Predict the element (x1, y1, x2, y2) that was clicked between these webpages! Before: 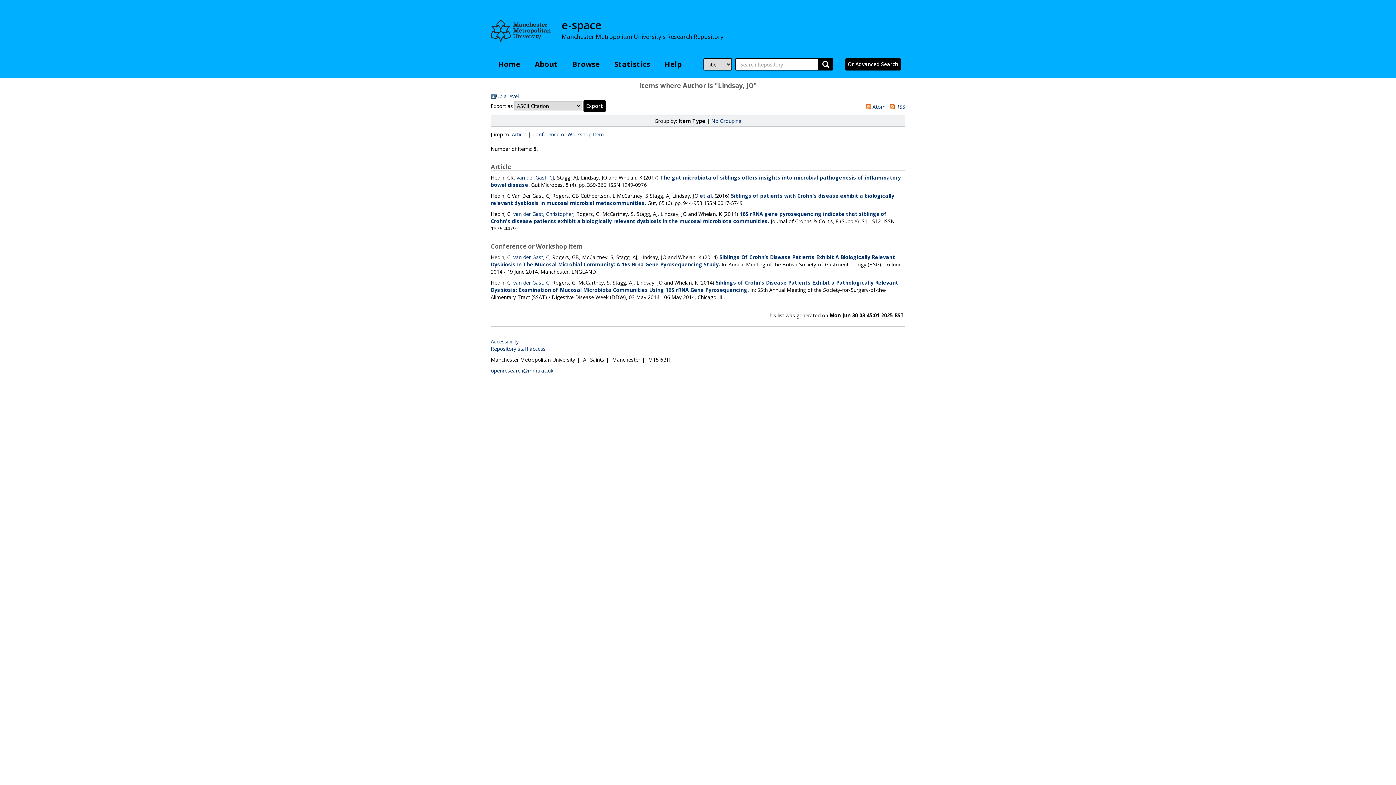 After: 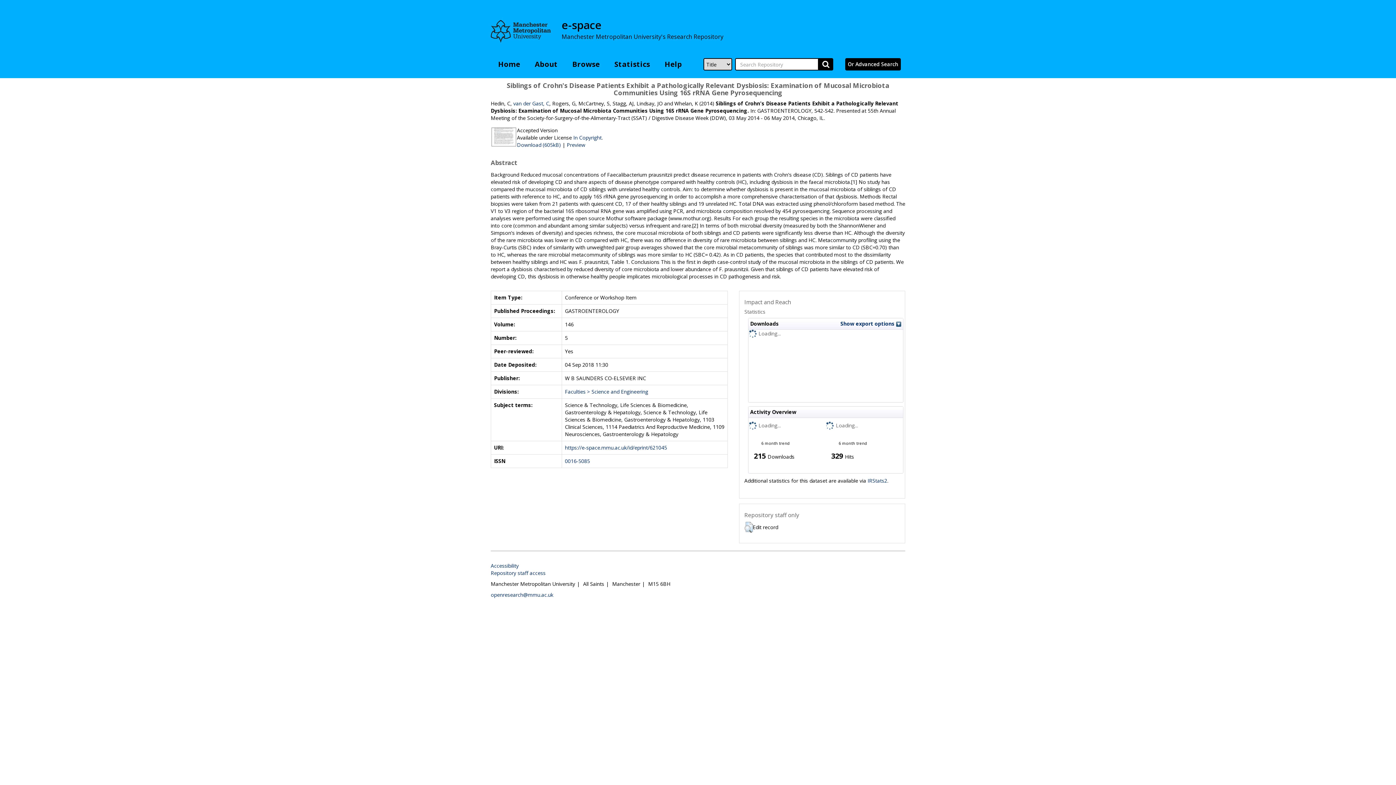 Action: bbox: (490, 279, 898, 293) label: Siblings of Crohn's Disease Patients Exhibit a Pathologically Relevant Dysbiosis: Examination of Mucosal Microbiota Communities Using 16S rRNA Gene Pyrosequencing.